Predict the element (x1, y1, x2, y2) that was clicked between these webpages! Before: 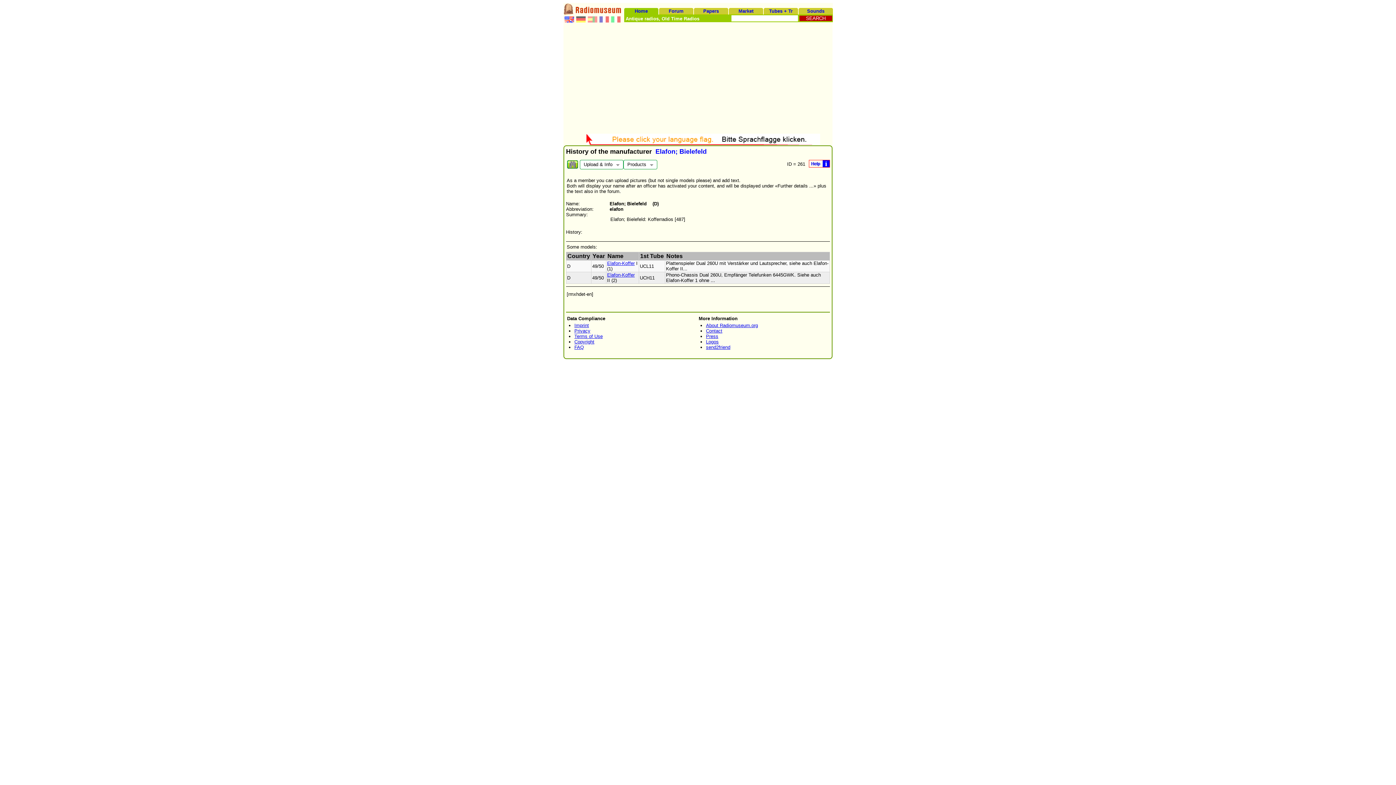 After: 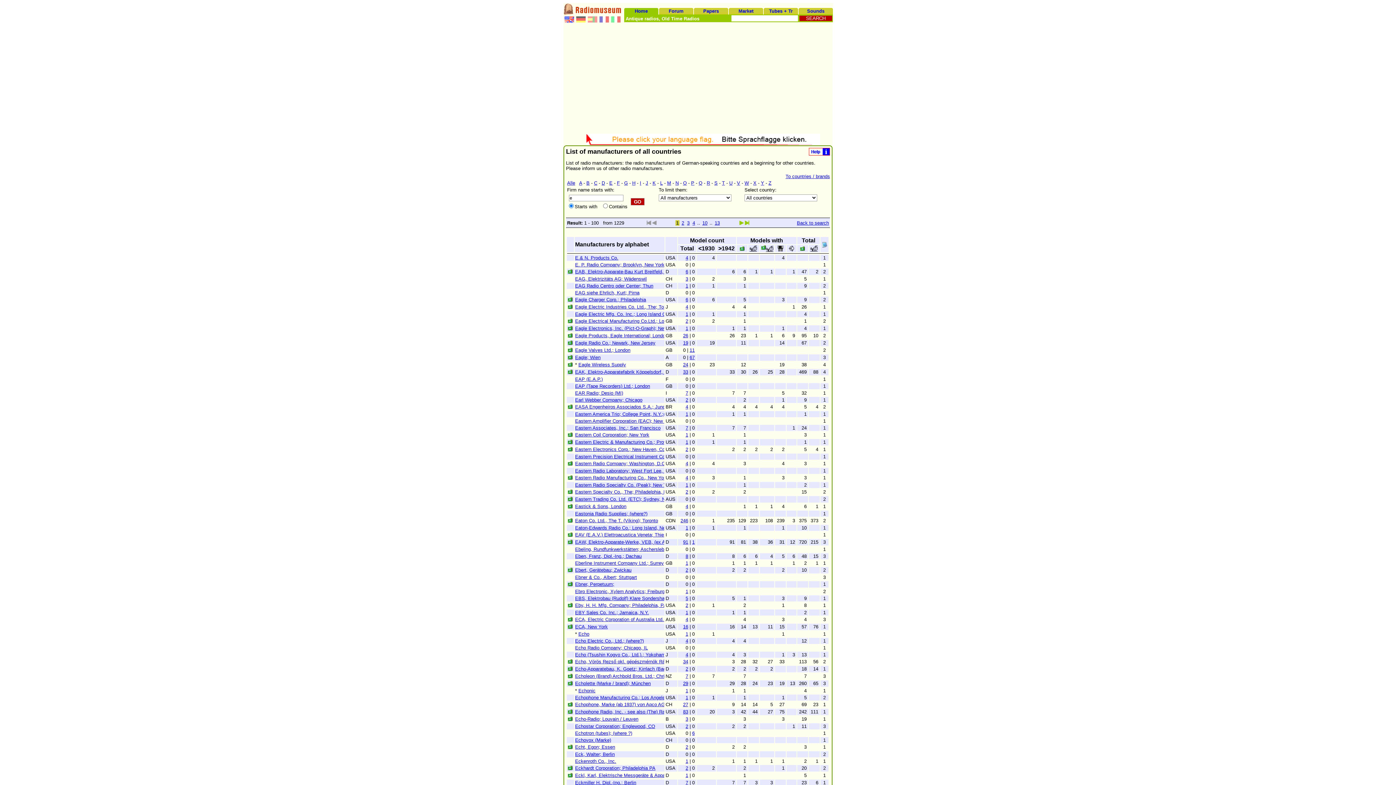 Action: bbox: (567, 160, 578, 168) label:  